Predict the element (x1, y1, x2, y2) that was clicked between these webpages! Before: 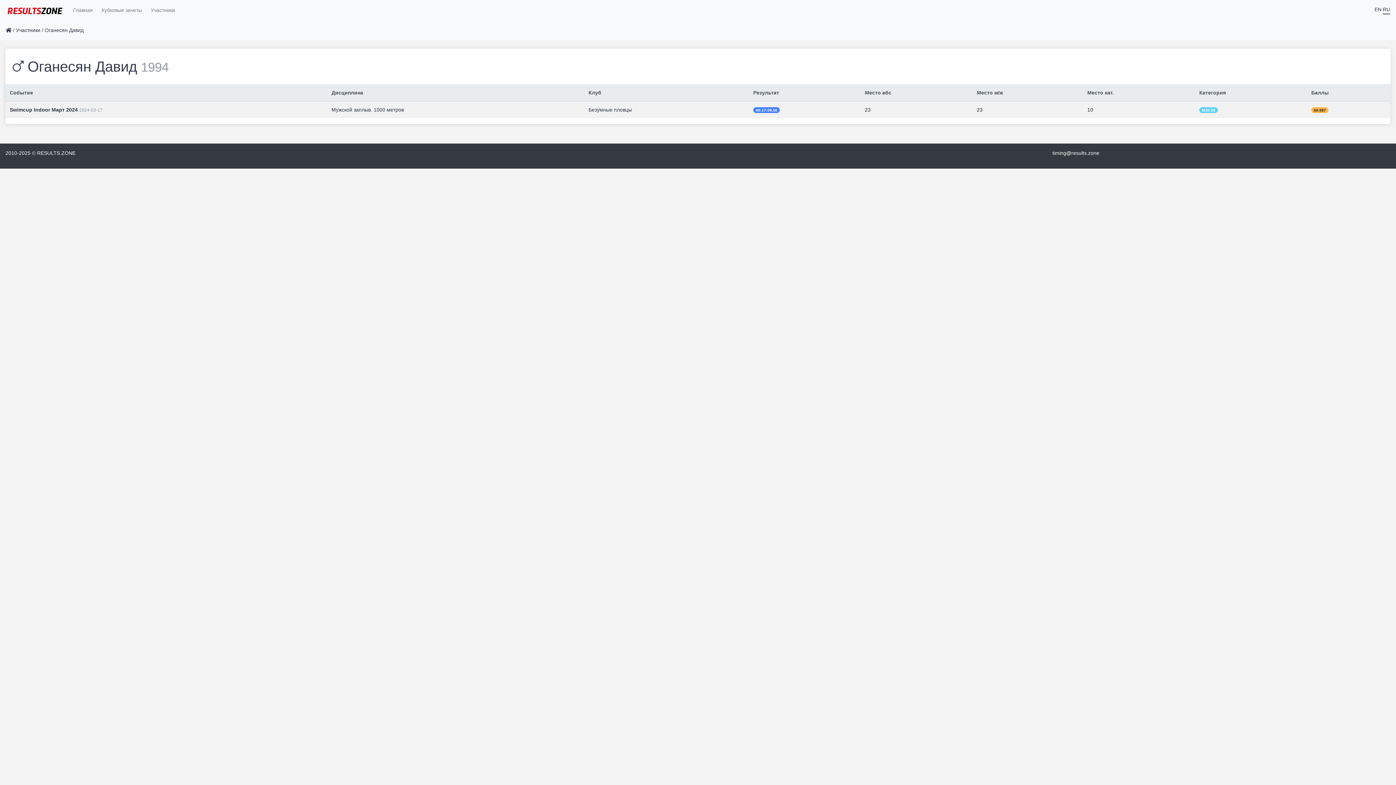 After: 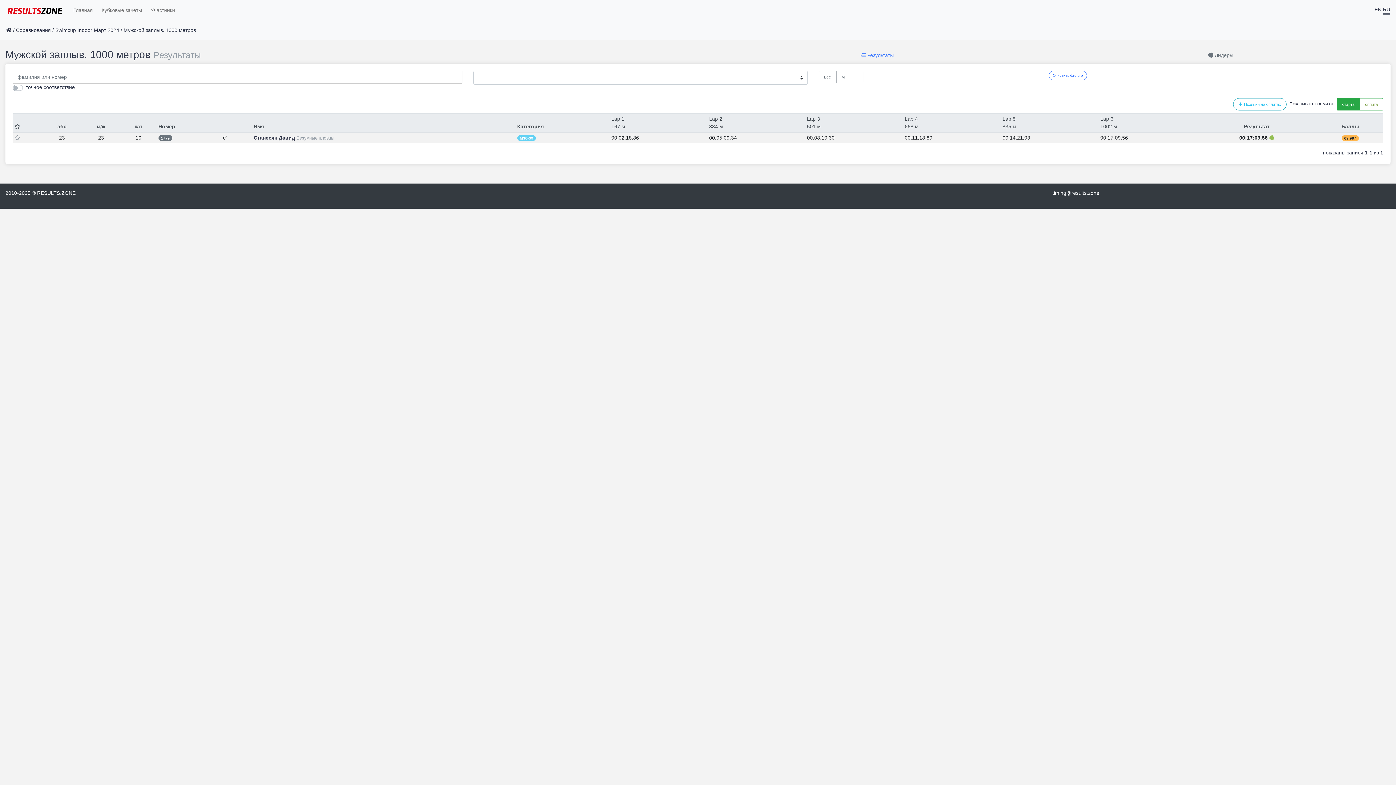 Action: label: Безумные пловцы bbox: (588, 106, 632, 112)